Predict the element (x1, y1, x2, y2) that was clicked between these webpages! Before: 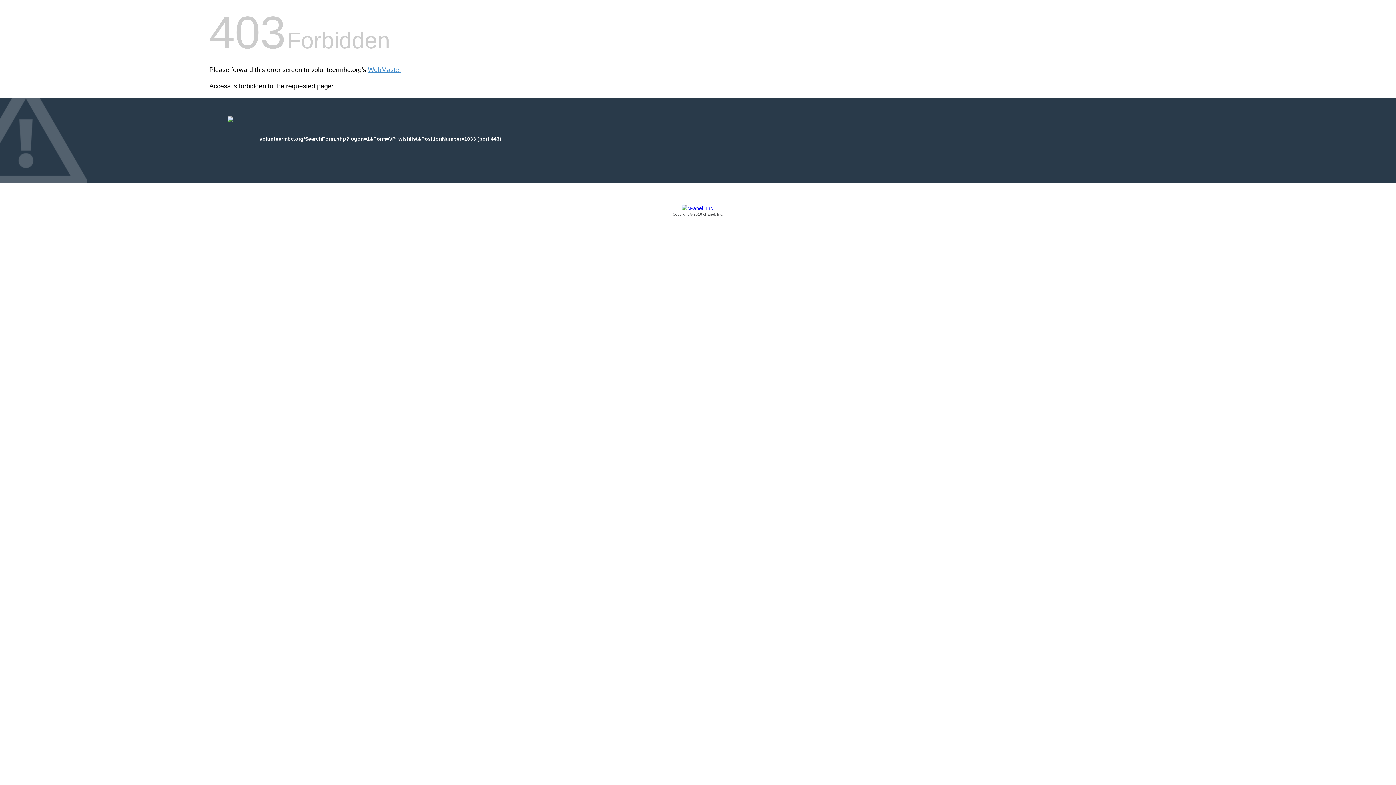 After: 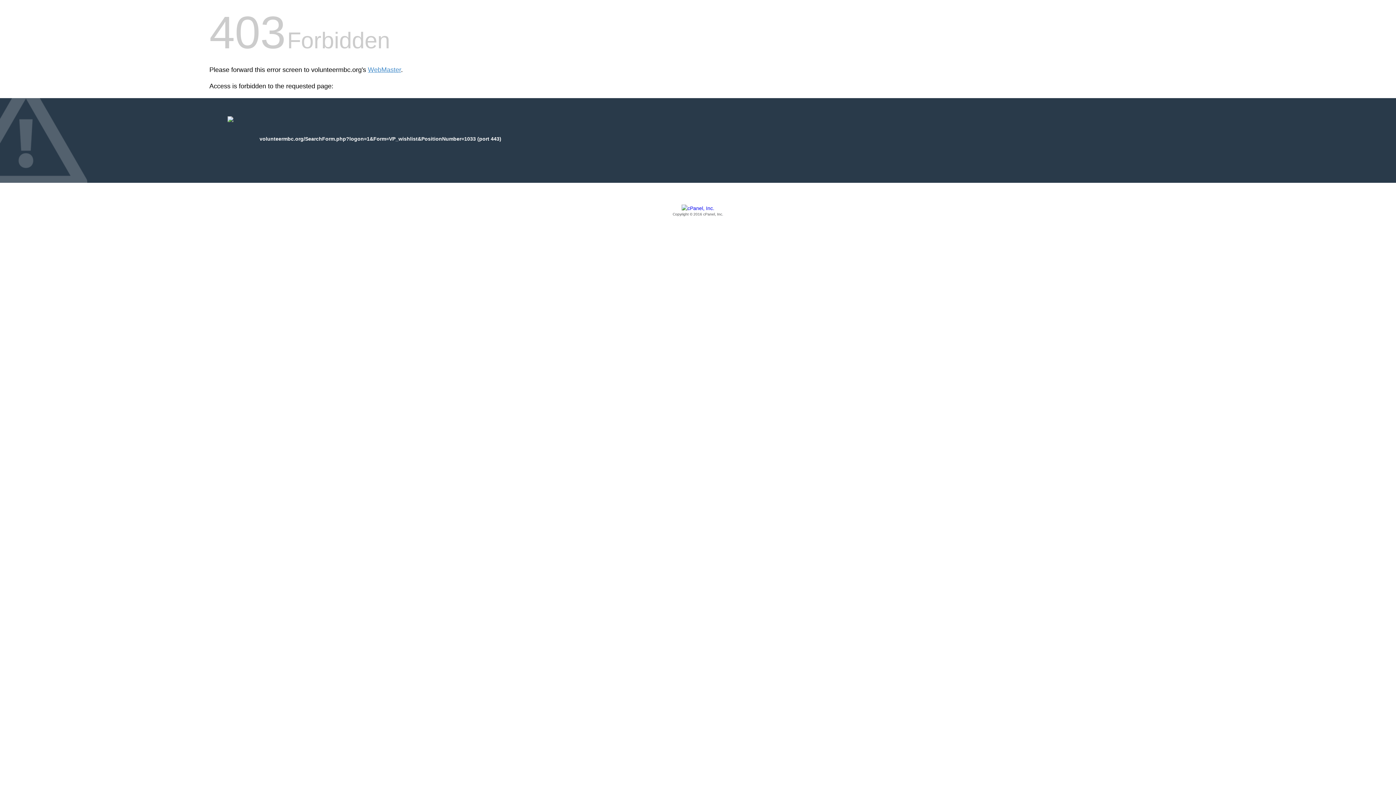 Action: bbox: (209, 205, 1186, 217) label: Copyright © 2016 cPanel, Inc.